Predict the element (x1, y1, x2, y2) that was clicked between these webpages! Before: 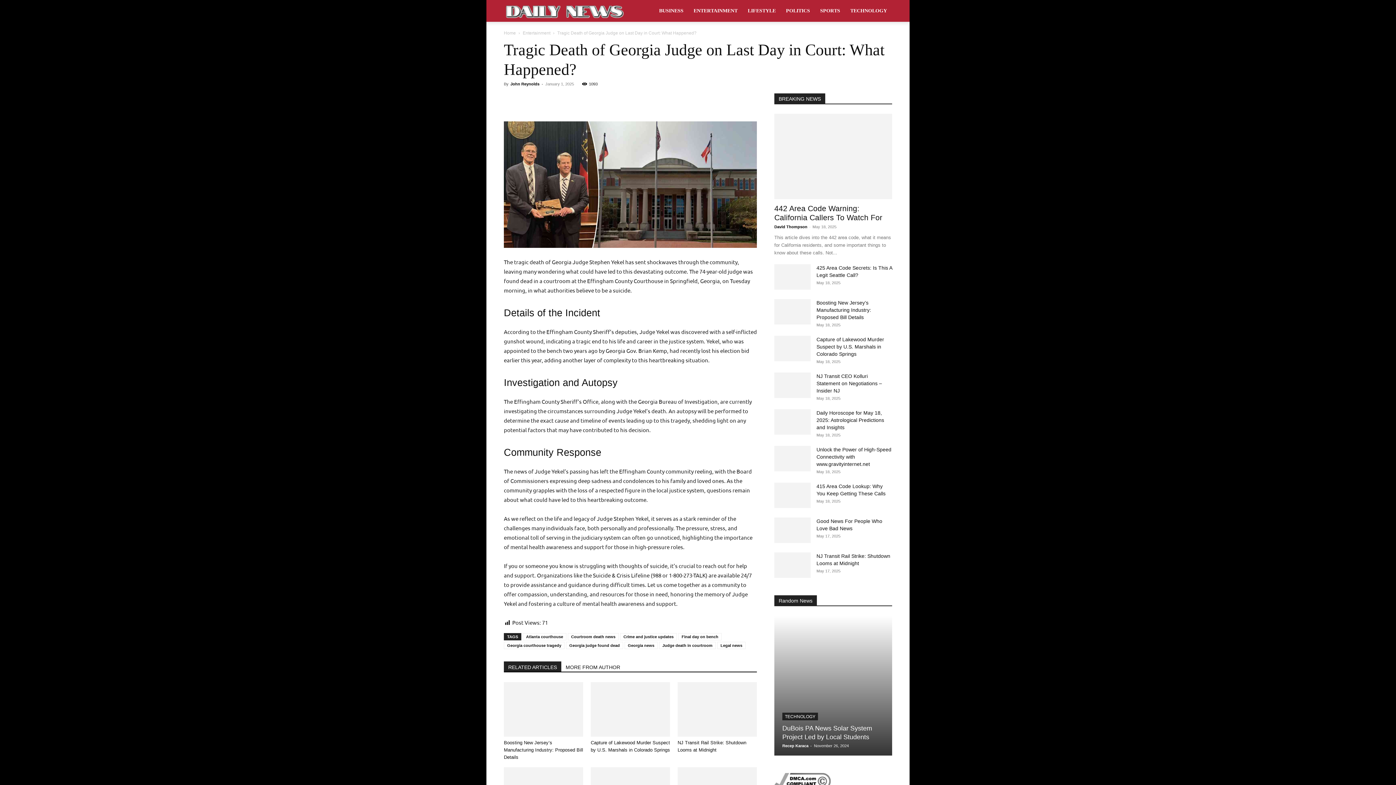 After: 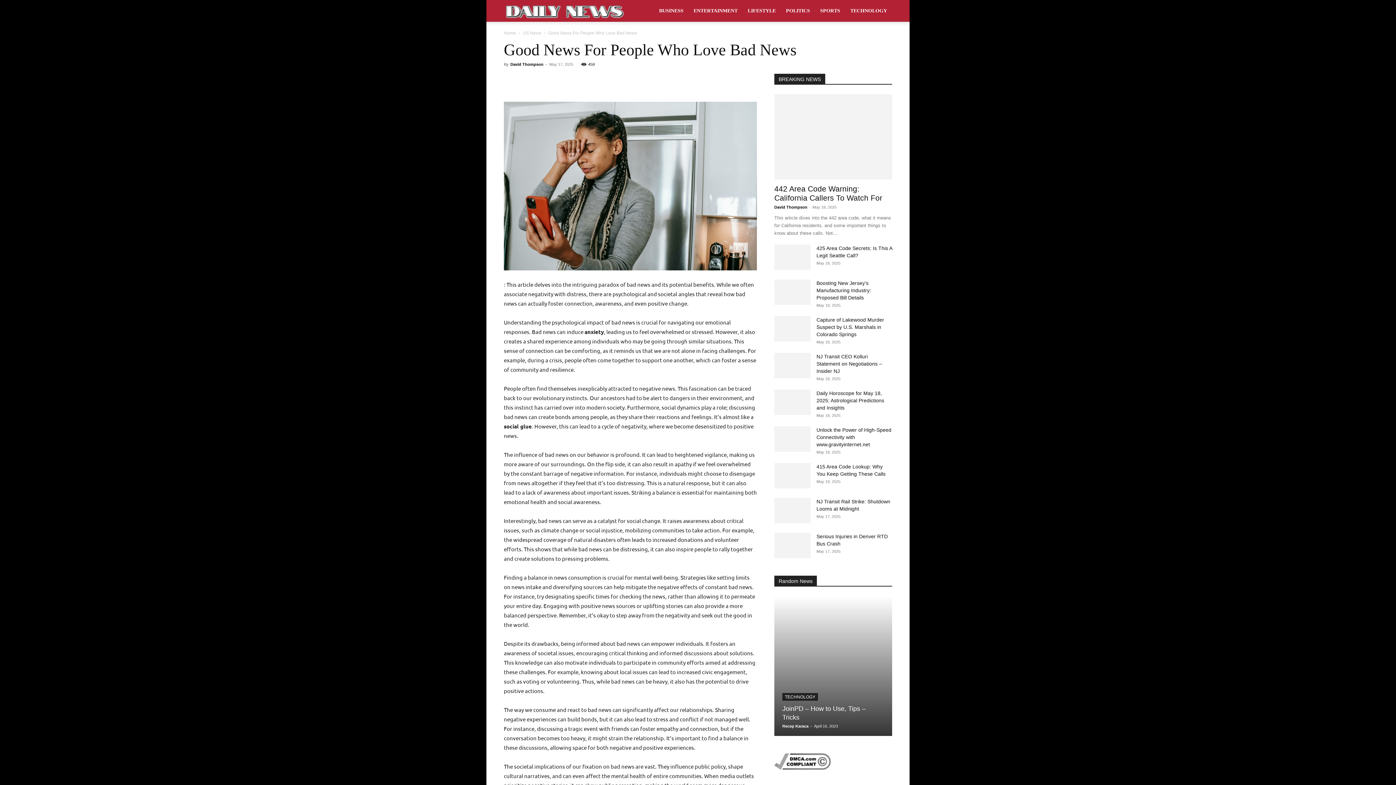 Action: bbox: (774, 517, 810, 543)